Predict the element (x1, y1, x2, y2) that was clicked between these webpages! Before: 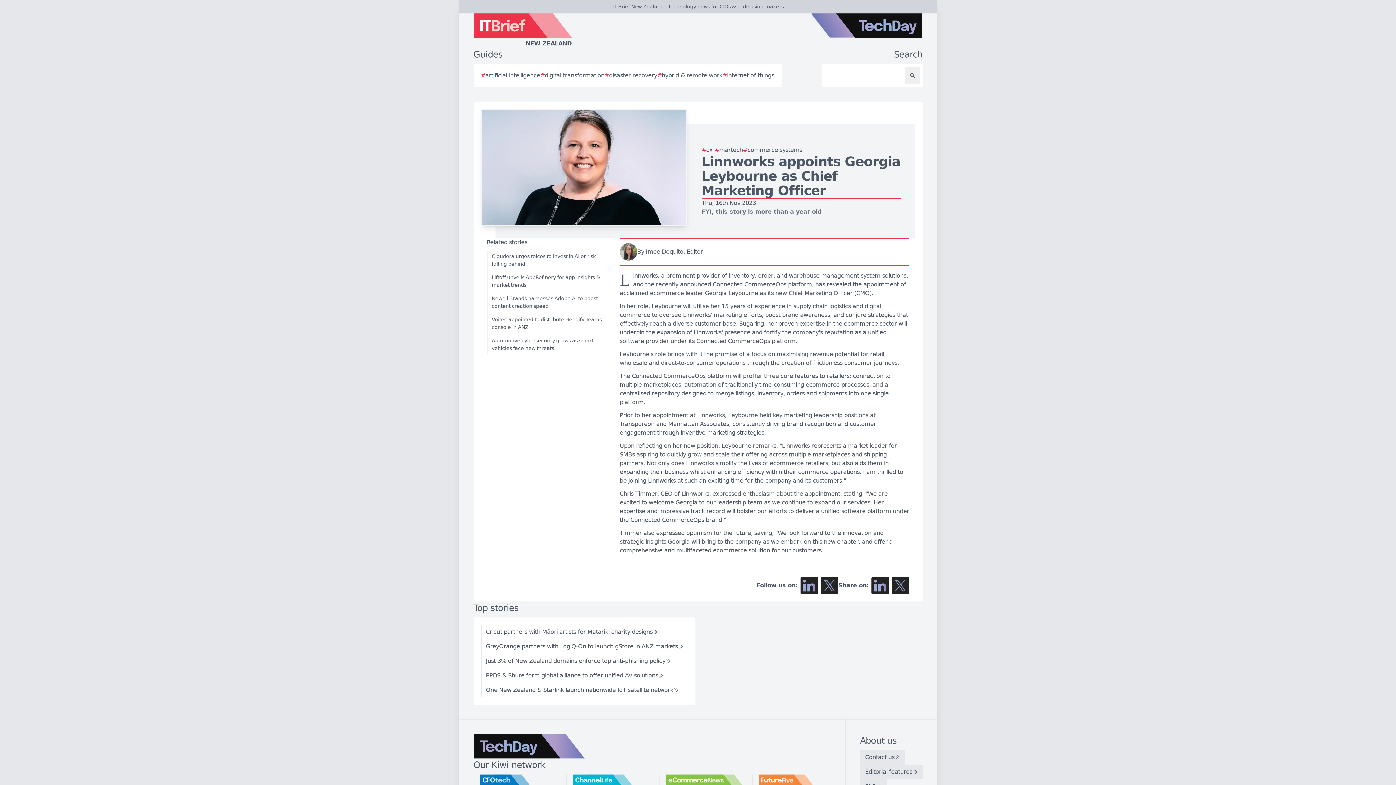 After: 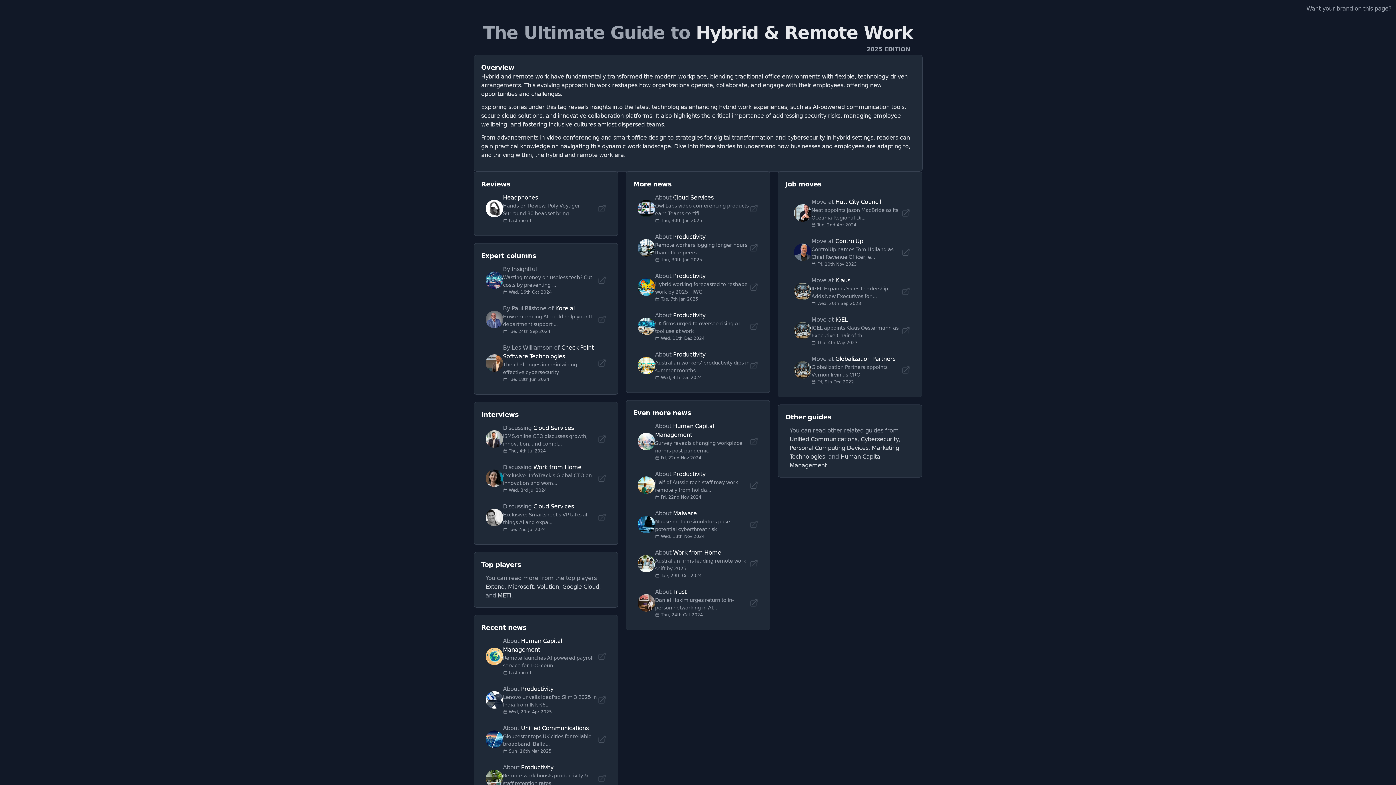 Action: label: #
hybrid & remote work bbox: (657, 71, 722, 80)